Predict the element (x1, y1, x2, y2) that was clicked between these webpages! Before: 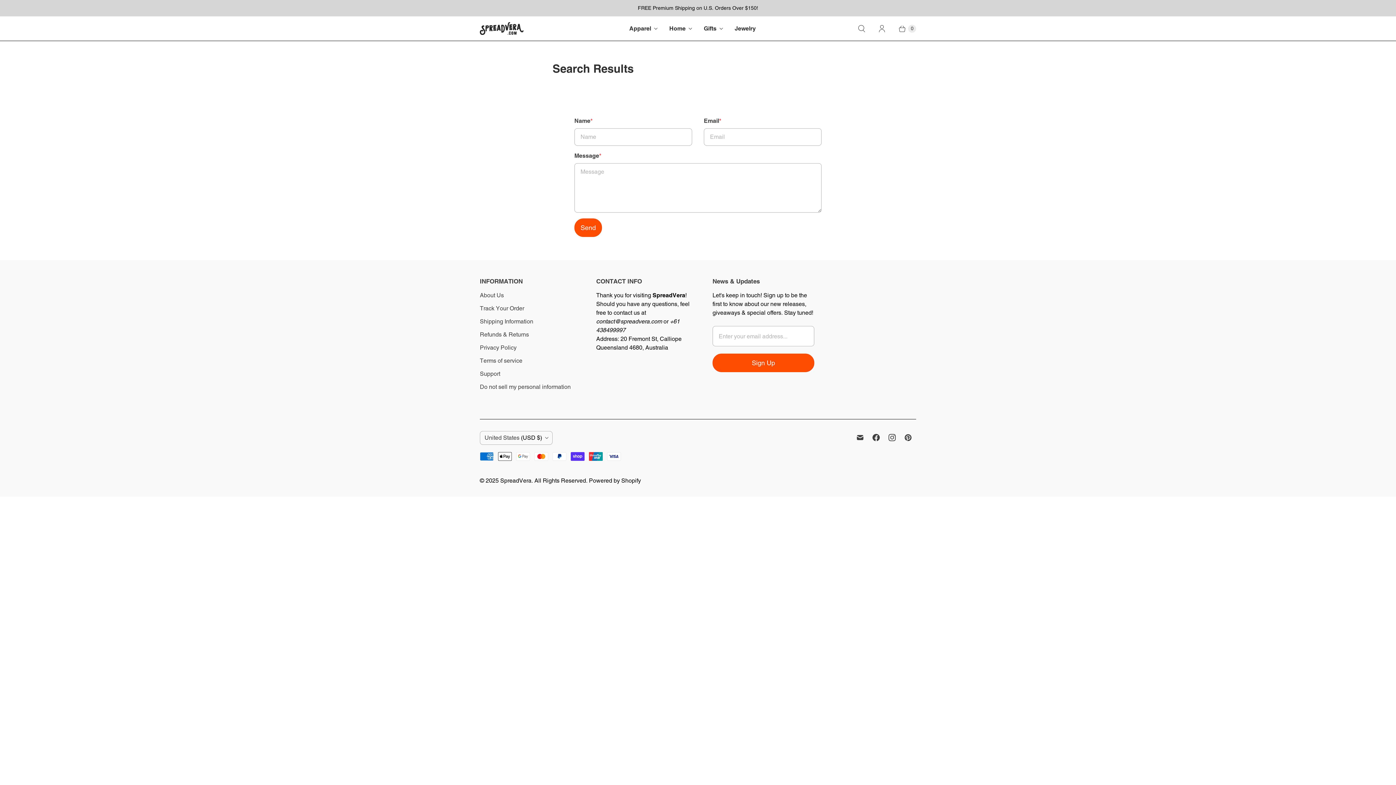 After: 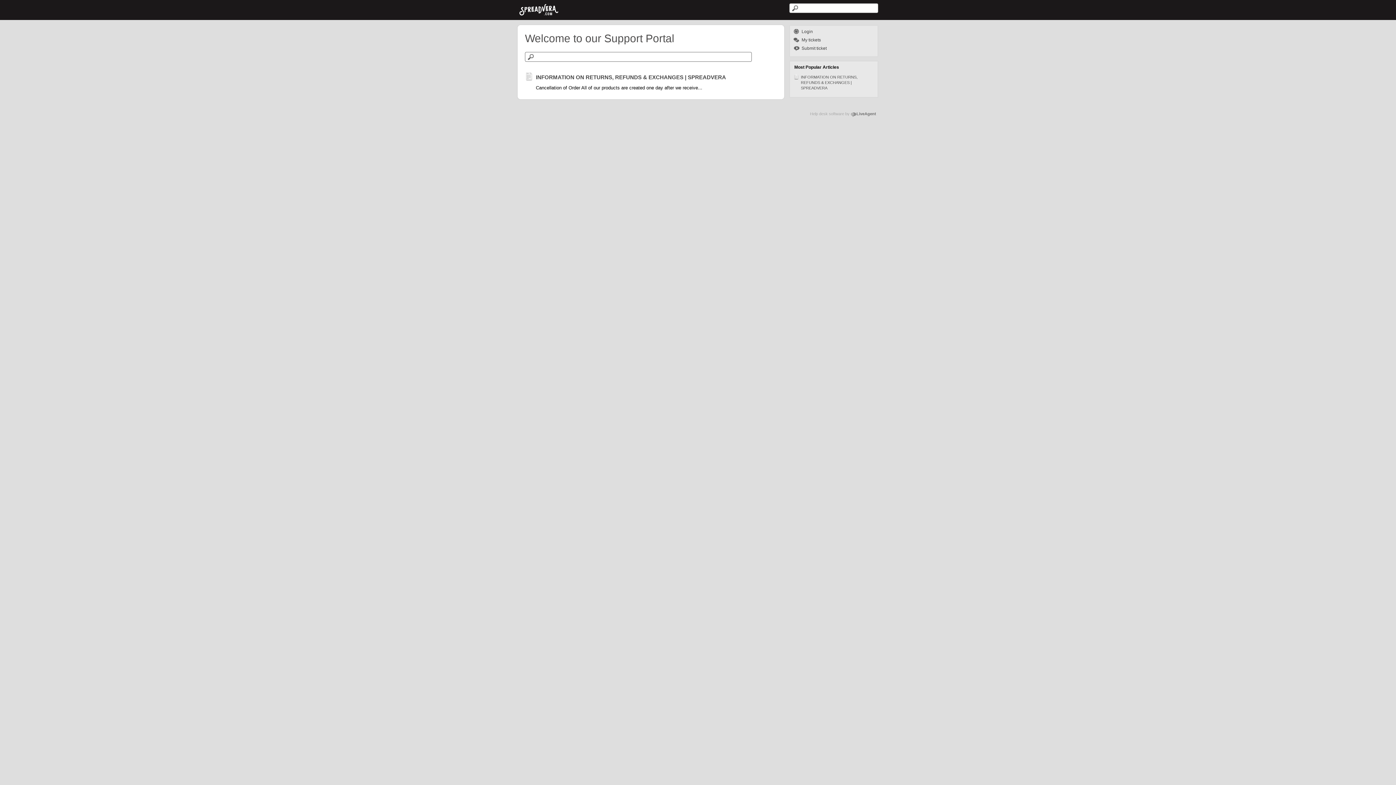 Action: bbox: (480, 370, 500, 377) label: Support